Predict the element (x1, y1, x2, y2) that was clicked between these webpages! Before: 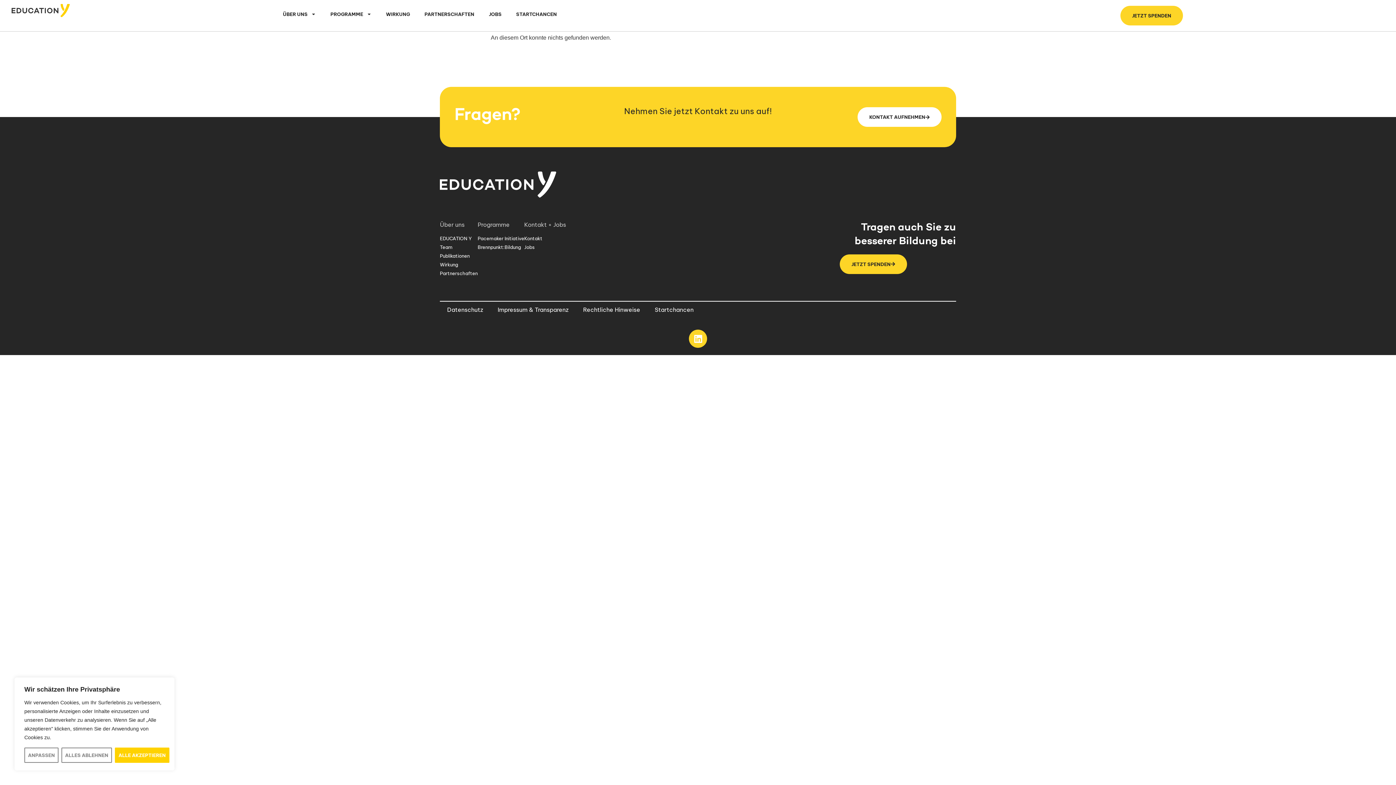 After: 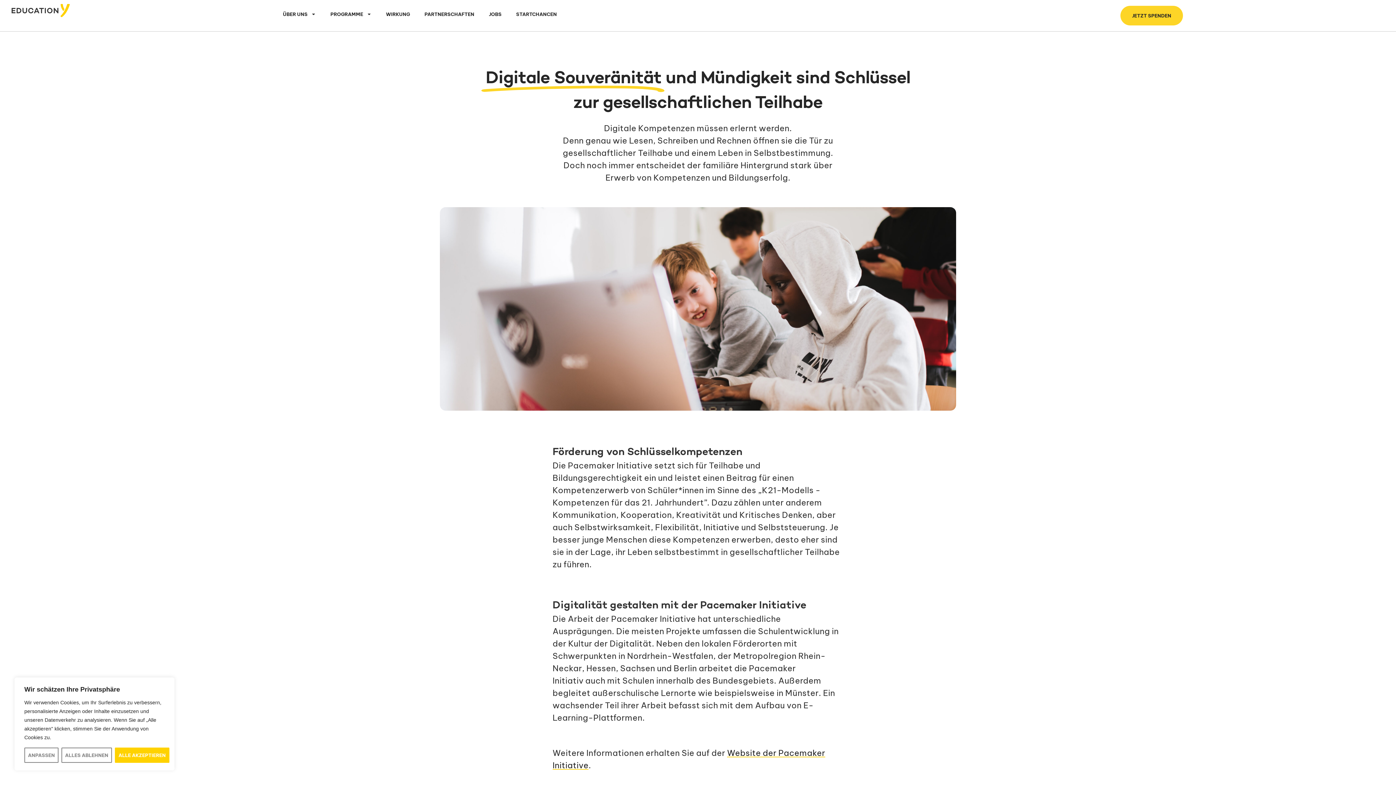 Action: label: Pacemaker Initiative bbox: (477, 234, 524, 242)